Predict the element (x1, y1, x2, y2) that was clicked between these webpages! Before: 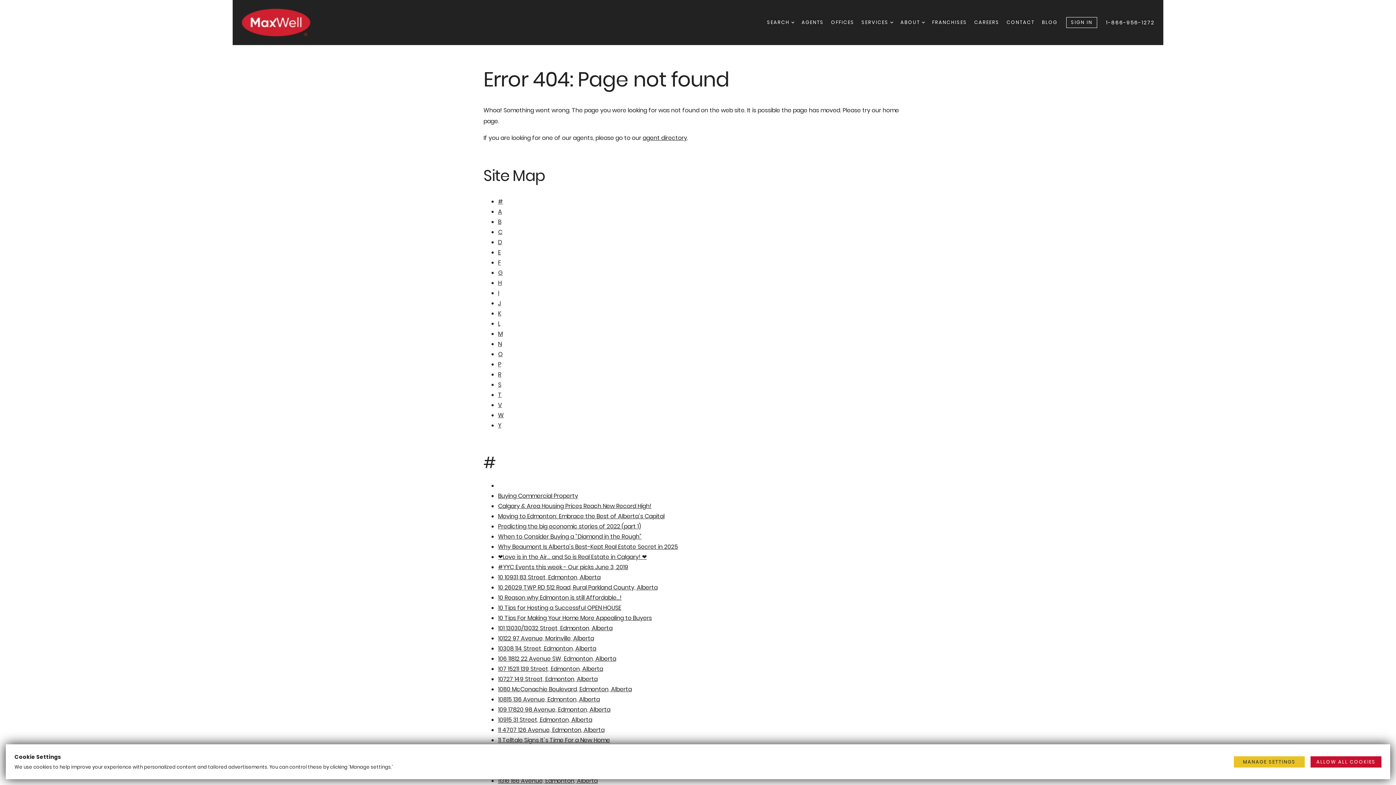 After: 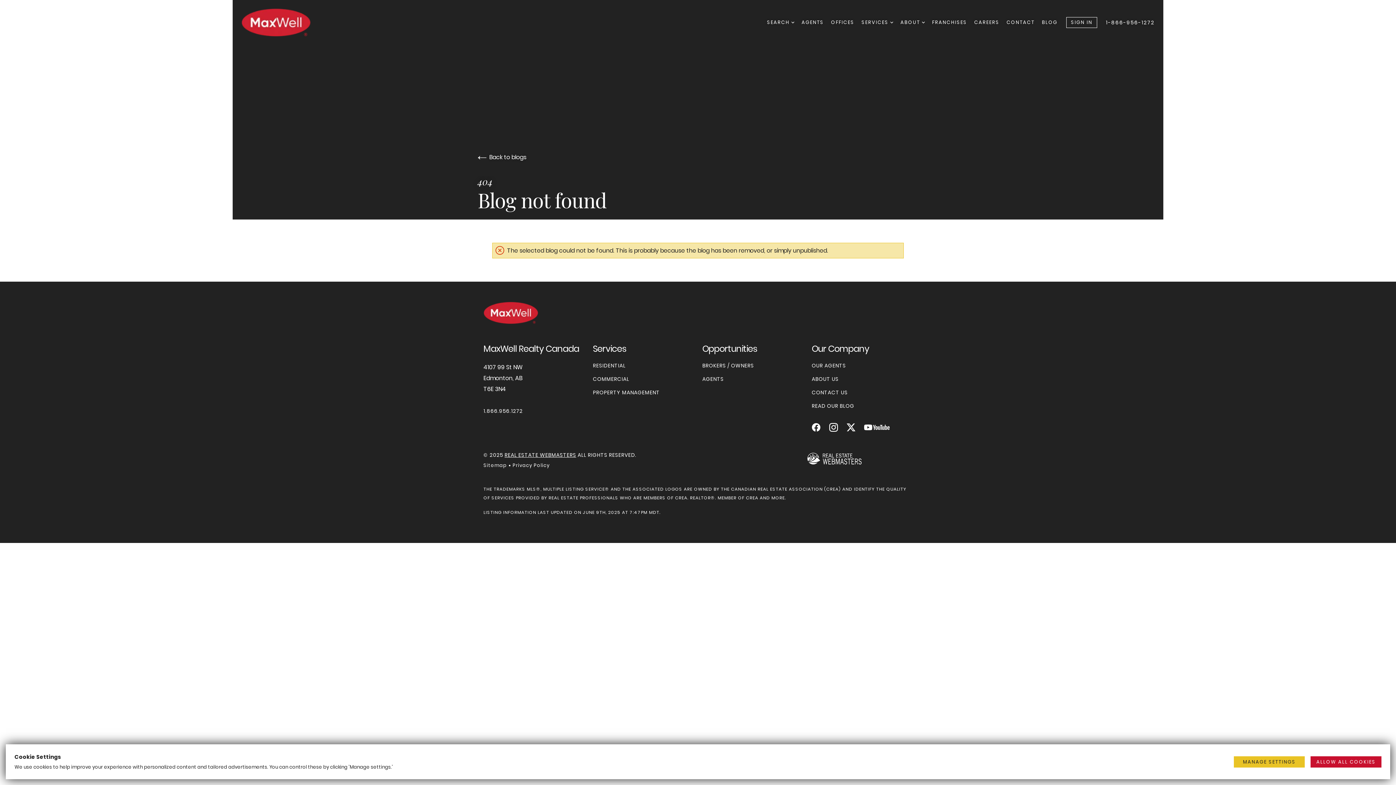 Action: label: 10 Tips For Making Your Home More Appealing to Buyers bbox: (498, 614, 652, 622)